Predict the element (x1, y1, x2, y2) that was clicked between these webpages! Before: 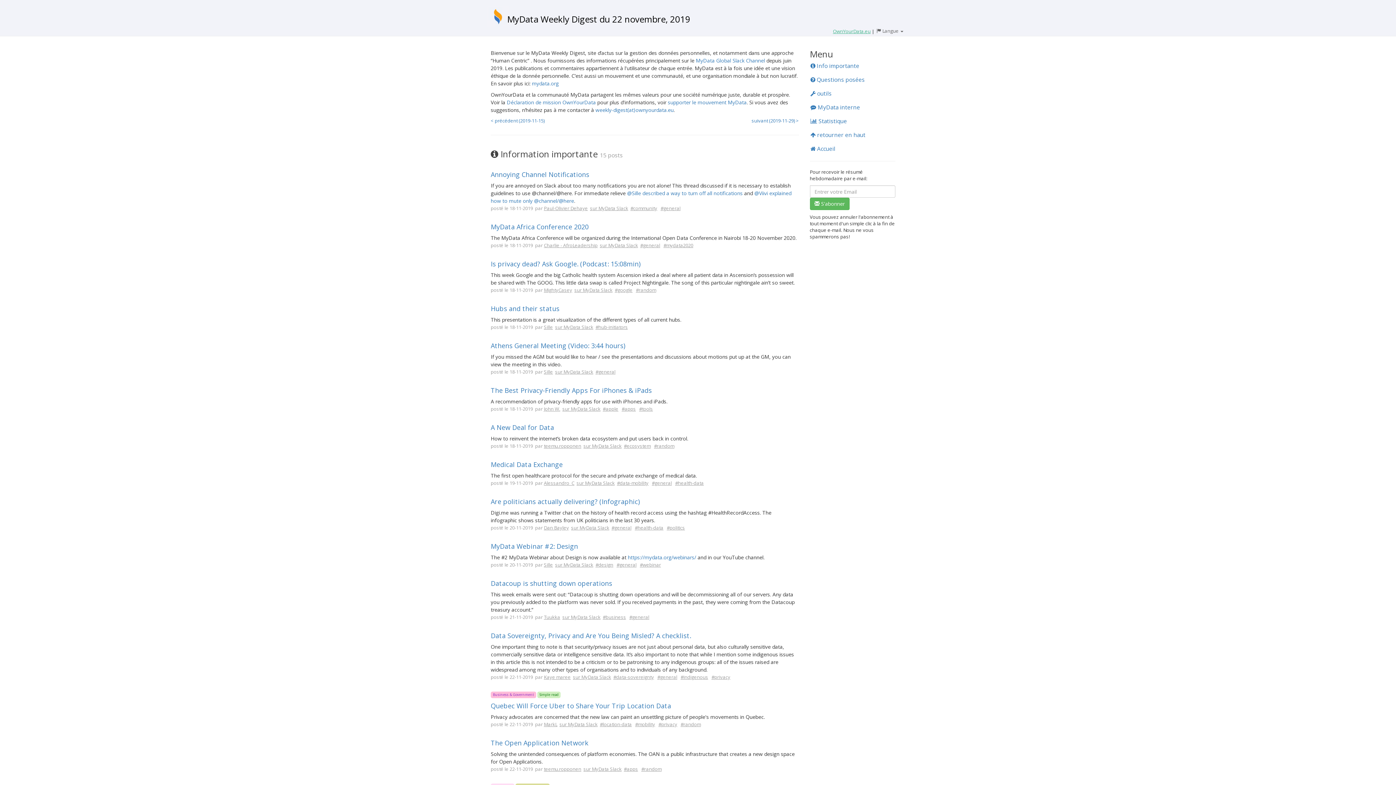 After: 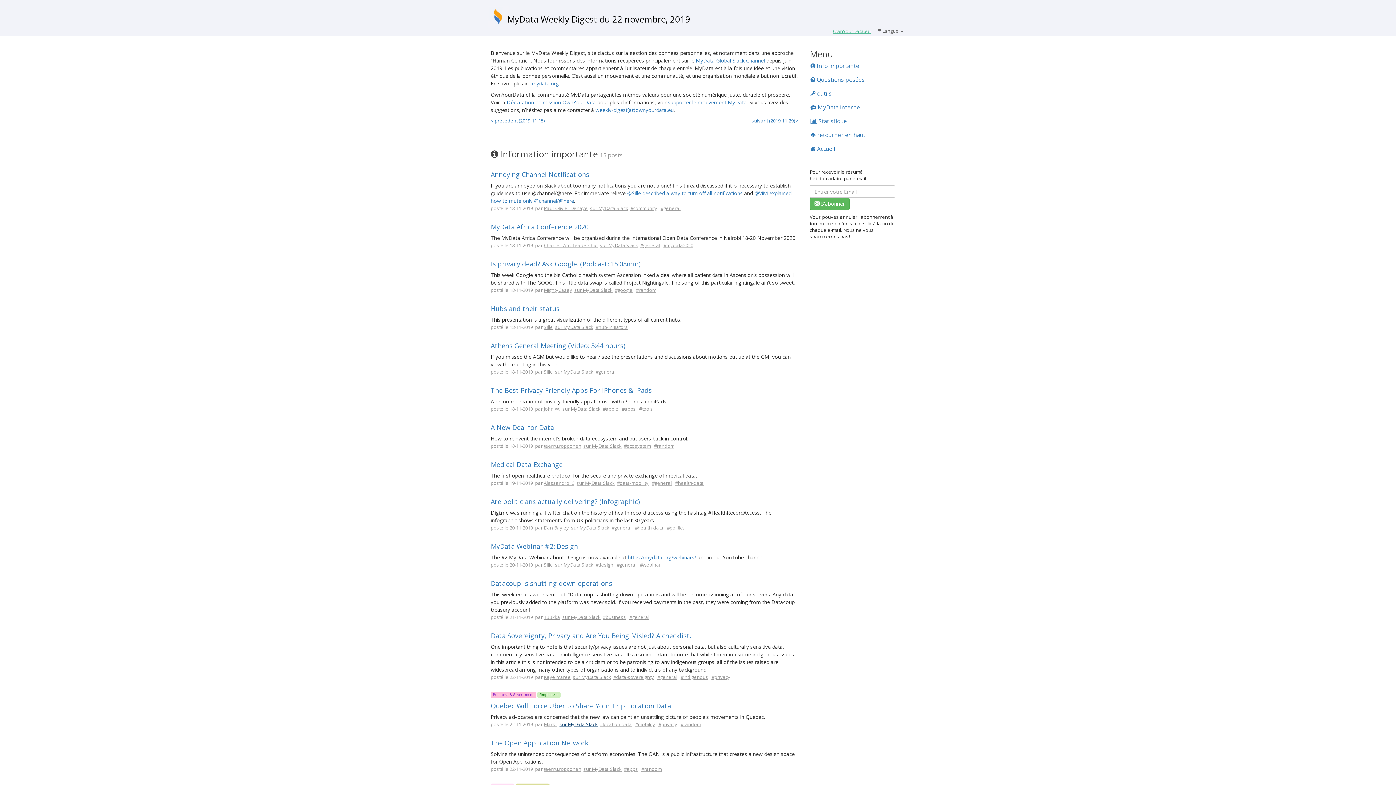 Action: bbox: (559, 721, 597, 728) label: sur MyData Slack